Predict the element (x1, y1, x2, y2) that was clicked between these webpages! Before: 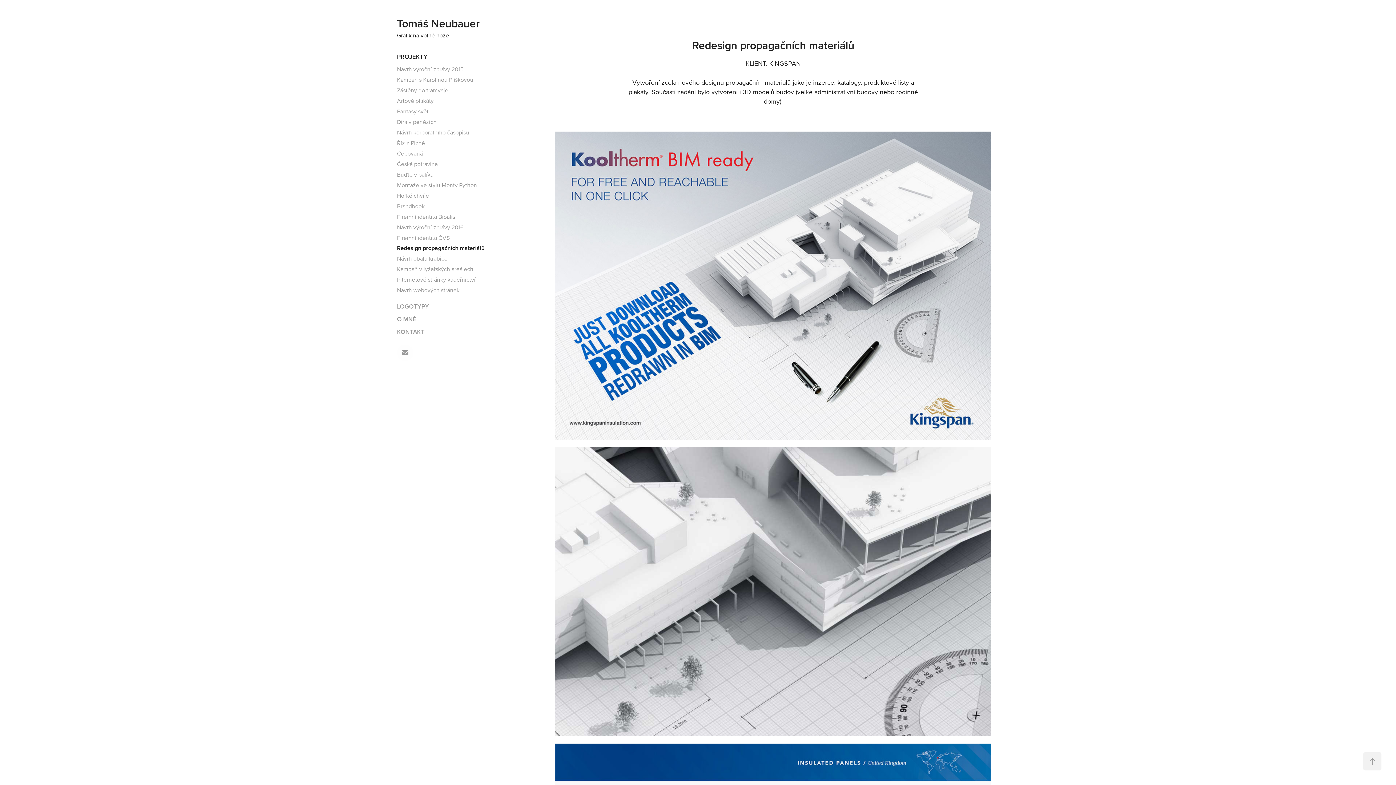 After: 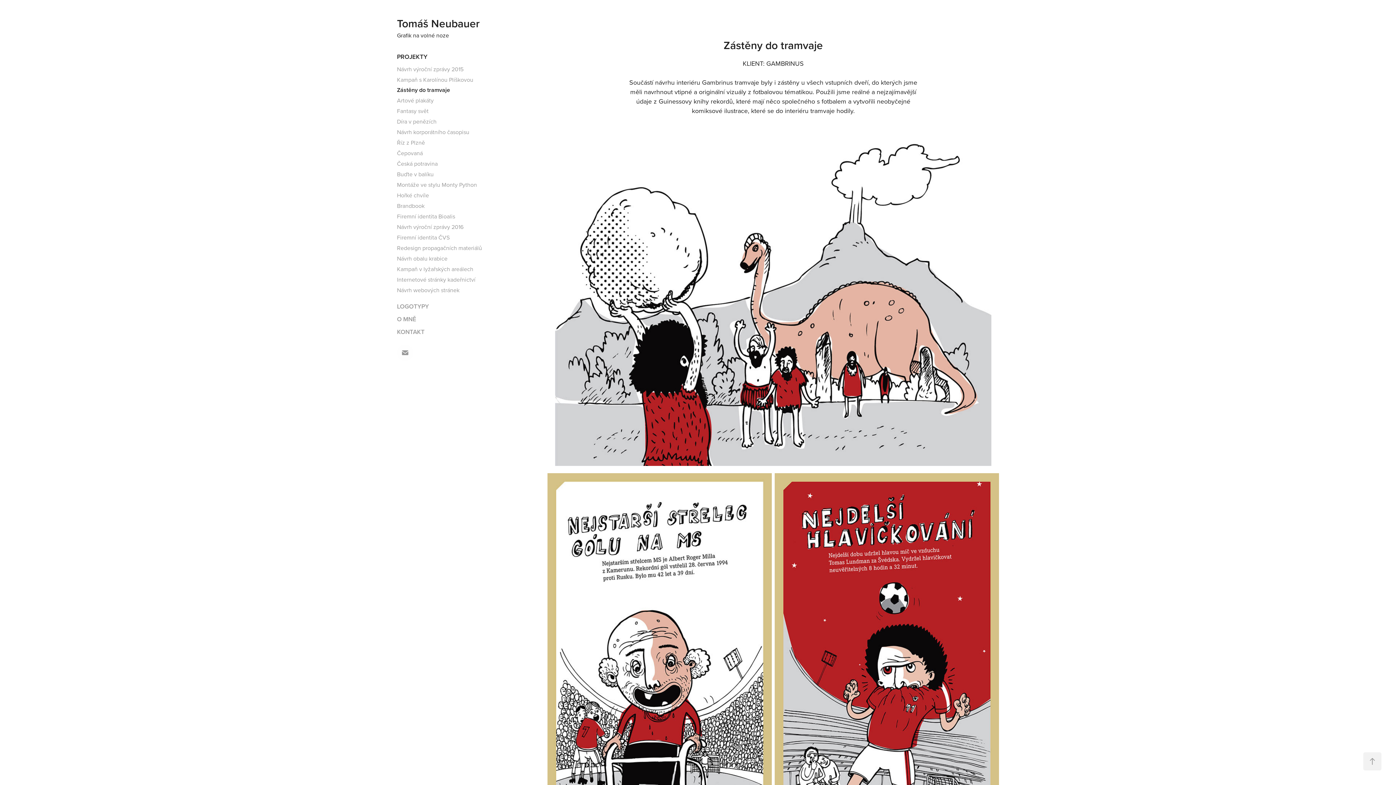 Action: bbox: (397, 86, 448, 94) label: Zástěny do tramvaje